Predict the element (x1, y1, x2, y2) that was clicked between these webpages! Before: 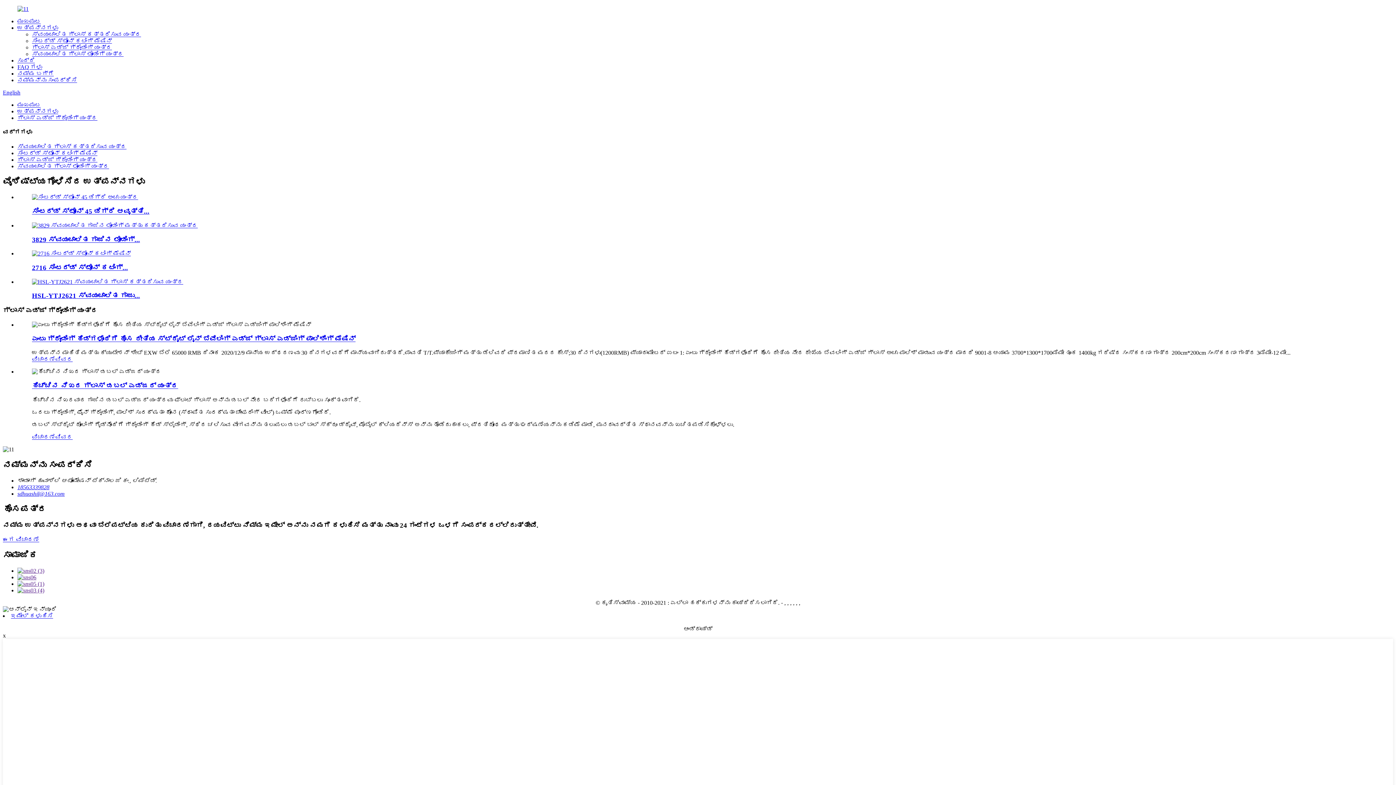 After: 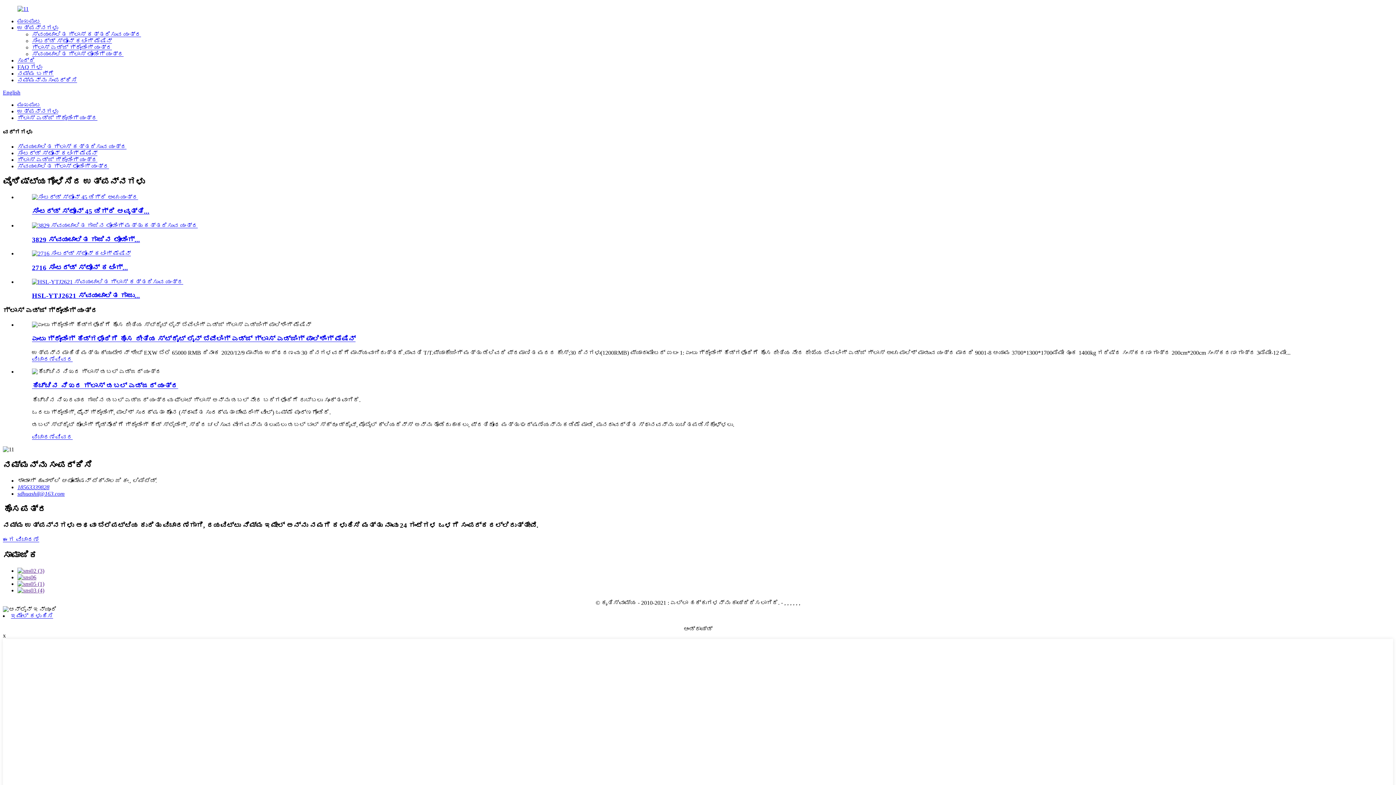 Action: label: x bbox: (2, 632, 5, 638)